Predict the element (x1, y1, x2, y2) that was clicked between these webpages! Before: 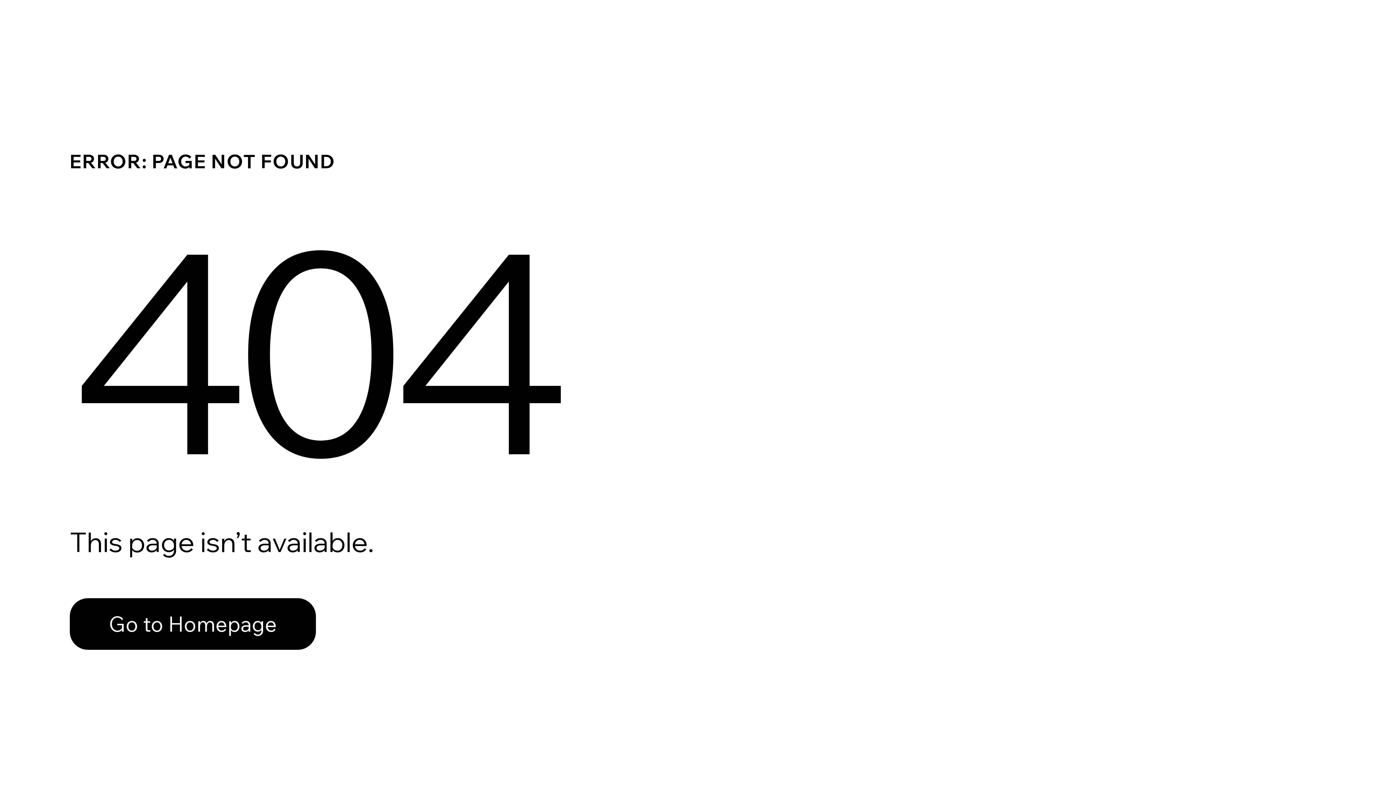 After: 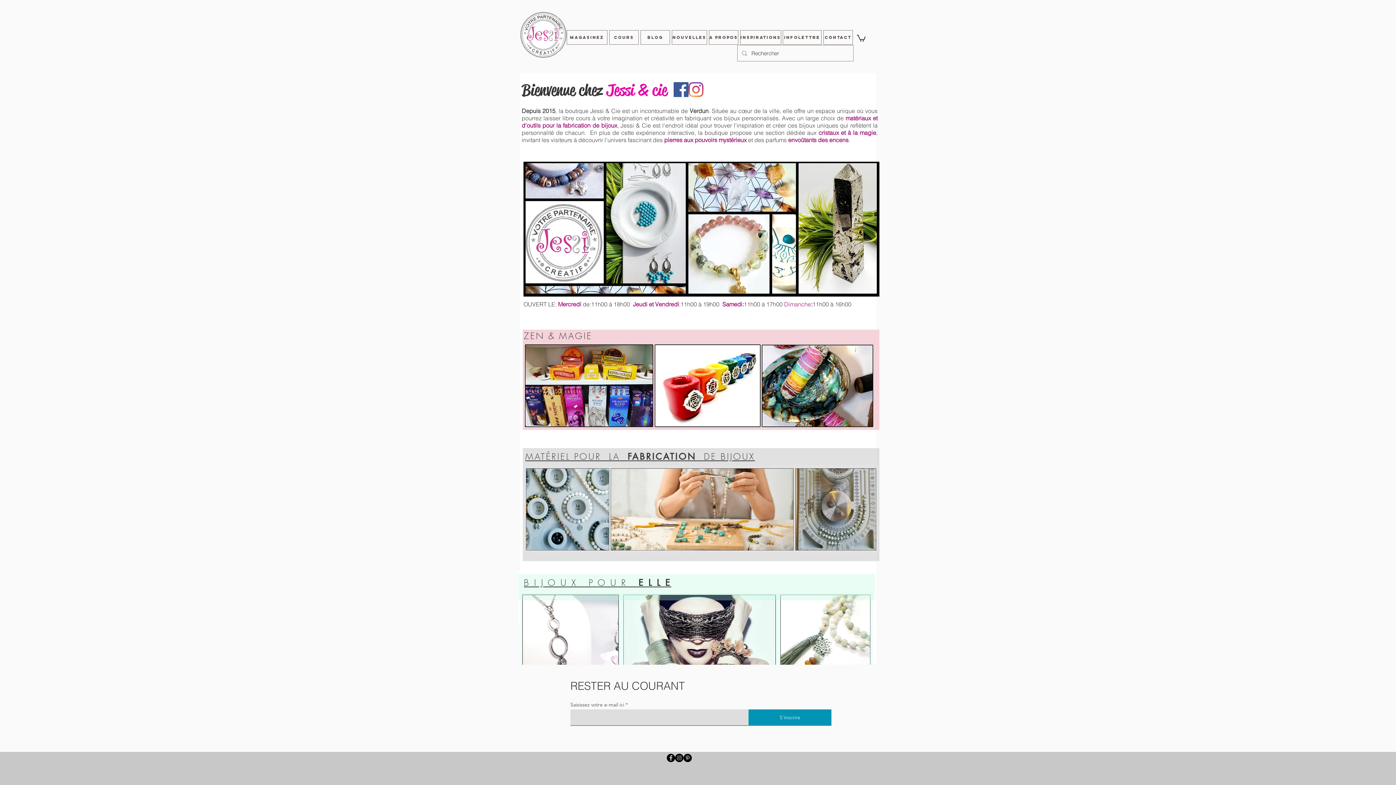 Action: bbox: (69, 598, 316, 650) label: Go to Homepage